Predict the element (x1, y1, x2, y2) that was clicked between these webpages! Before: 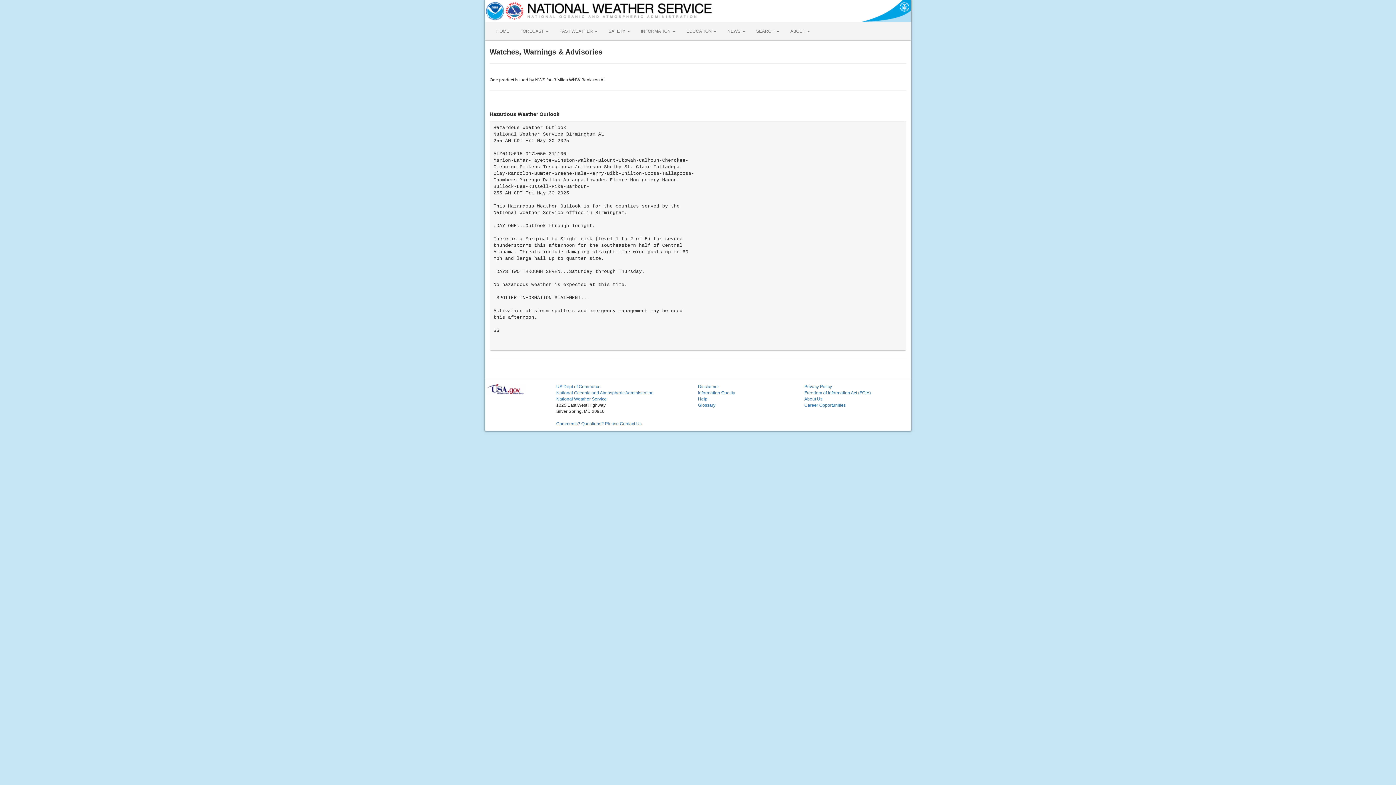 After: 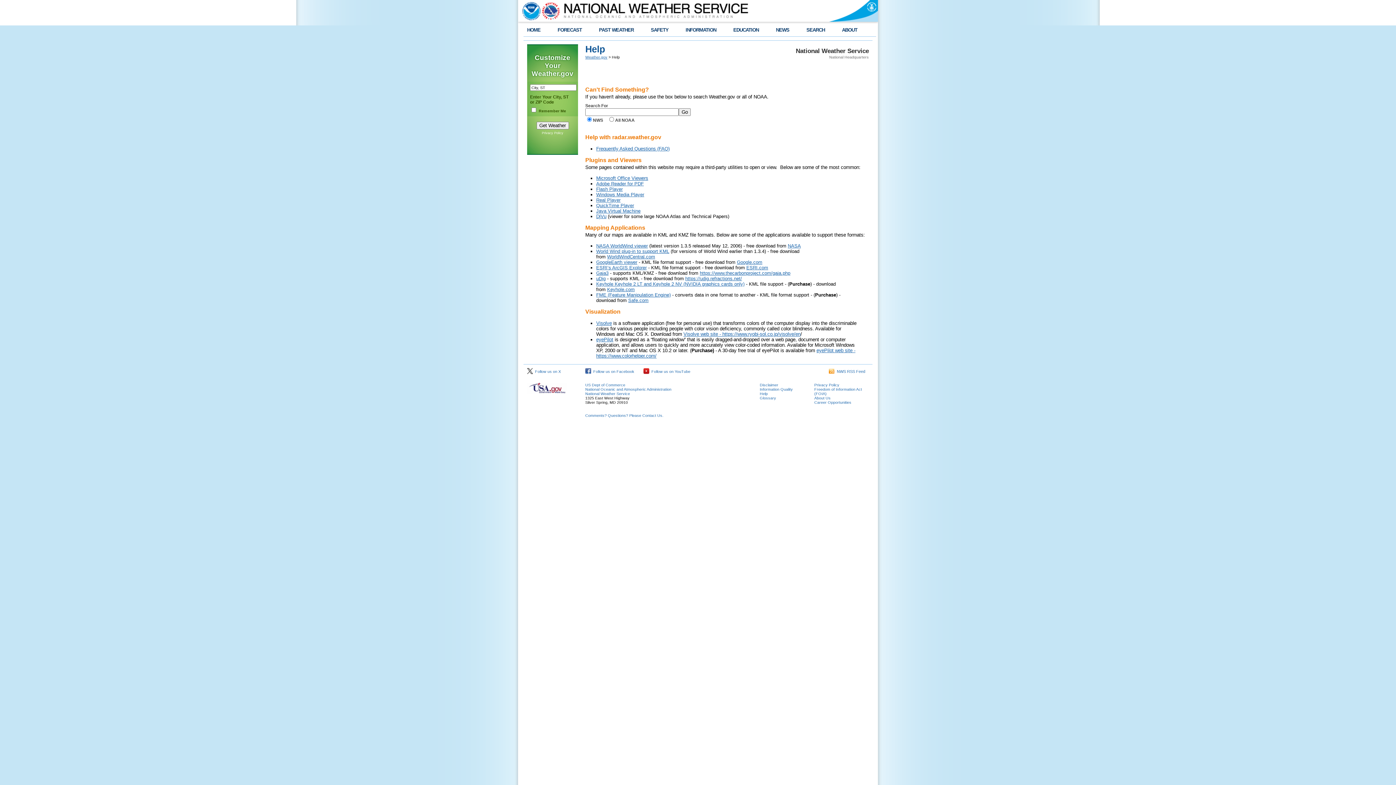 Action: label: Help bbox: (698, 396, 707, 401)